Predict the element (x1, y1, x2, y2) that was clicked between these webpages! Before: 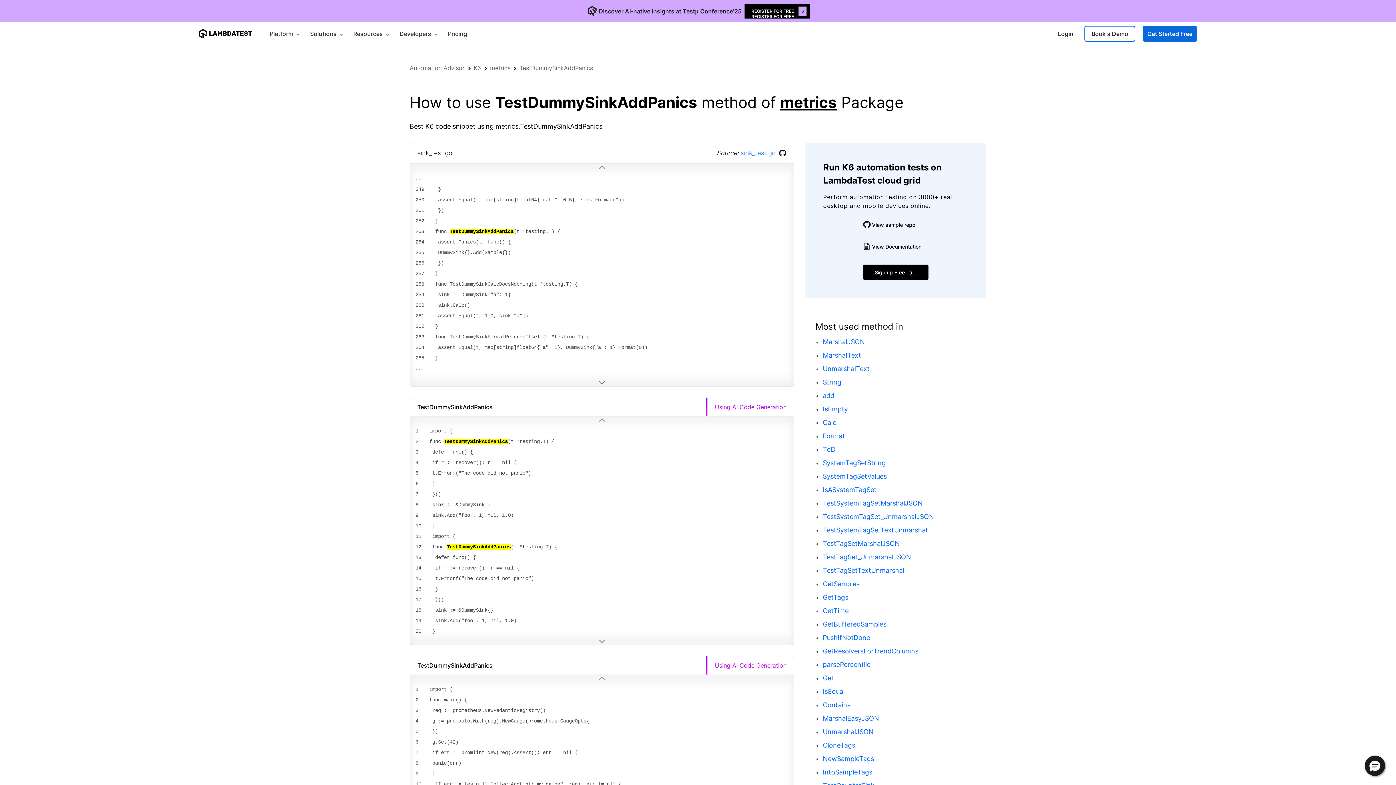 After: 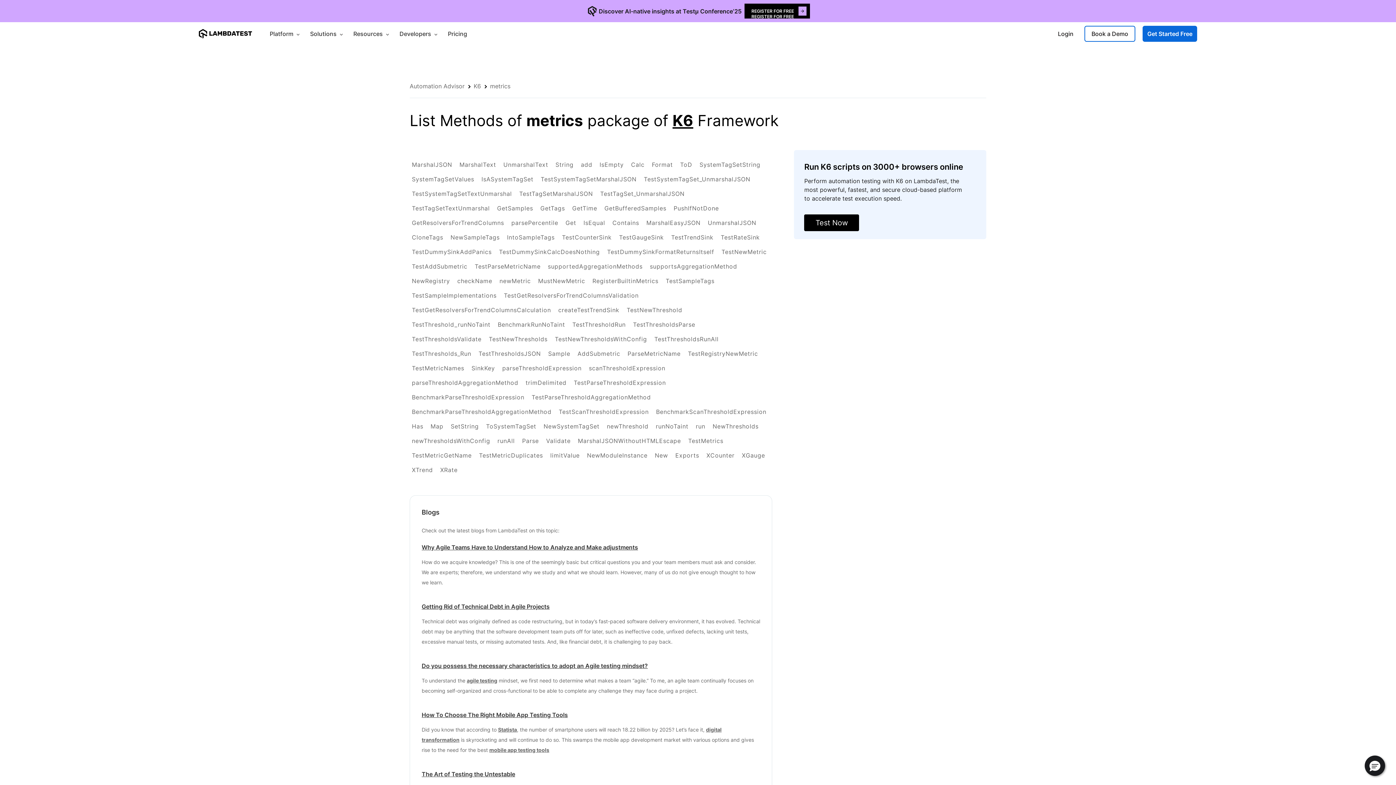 Action: bbox: (495, 122, 518, 130) label: metrics